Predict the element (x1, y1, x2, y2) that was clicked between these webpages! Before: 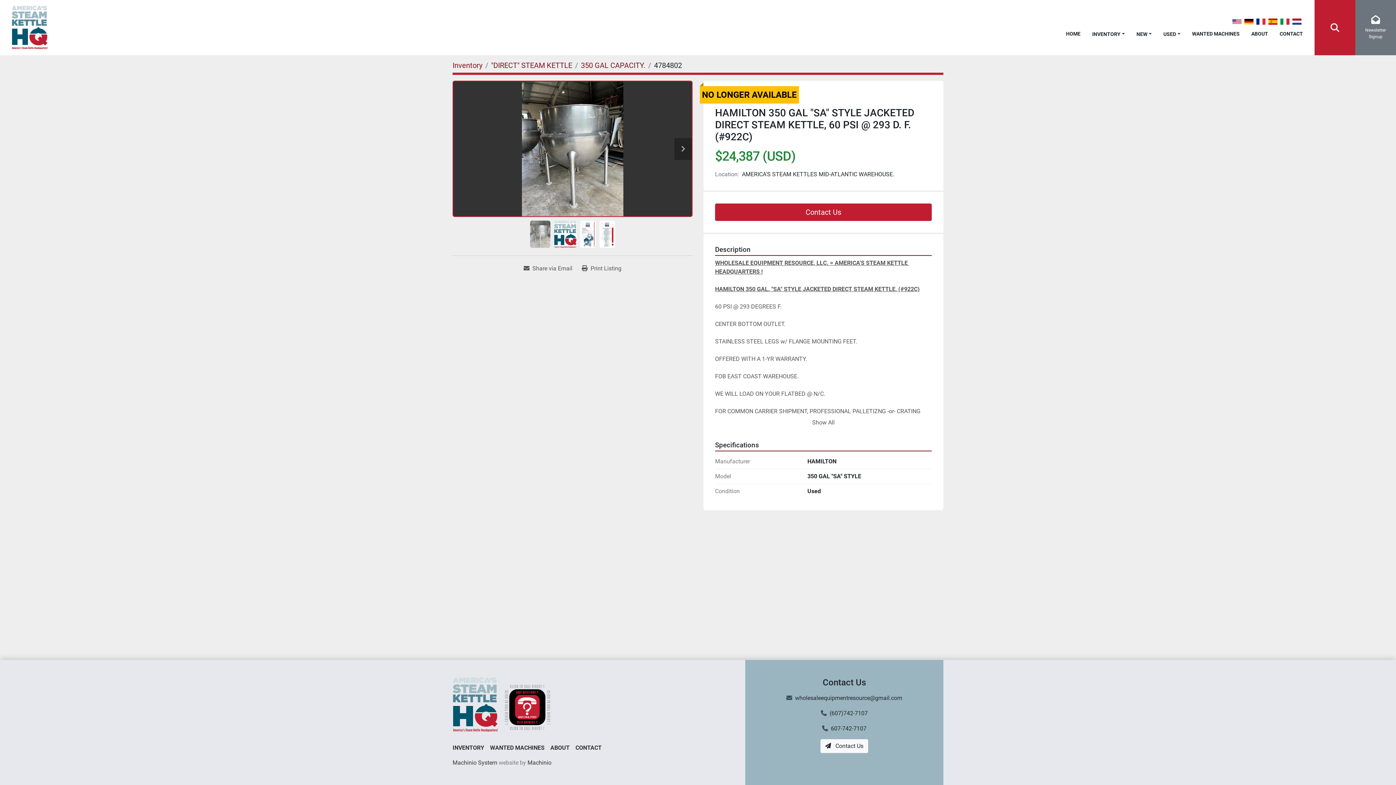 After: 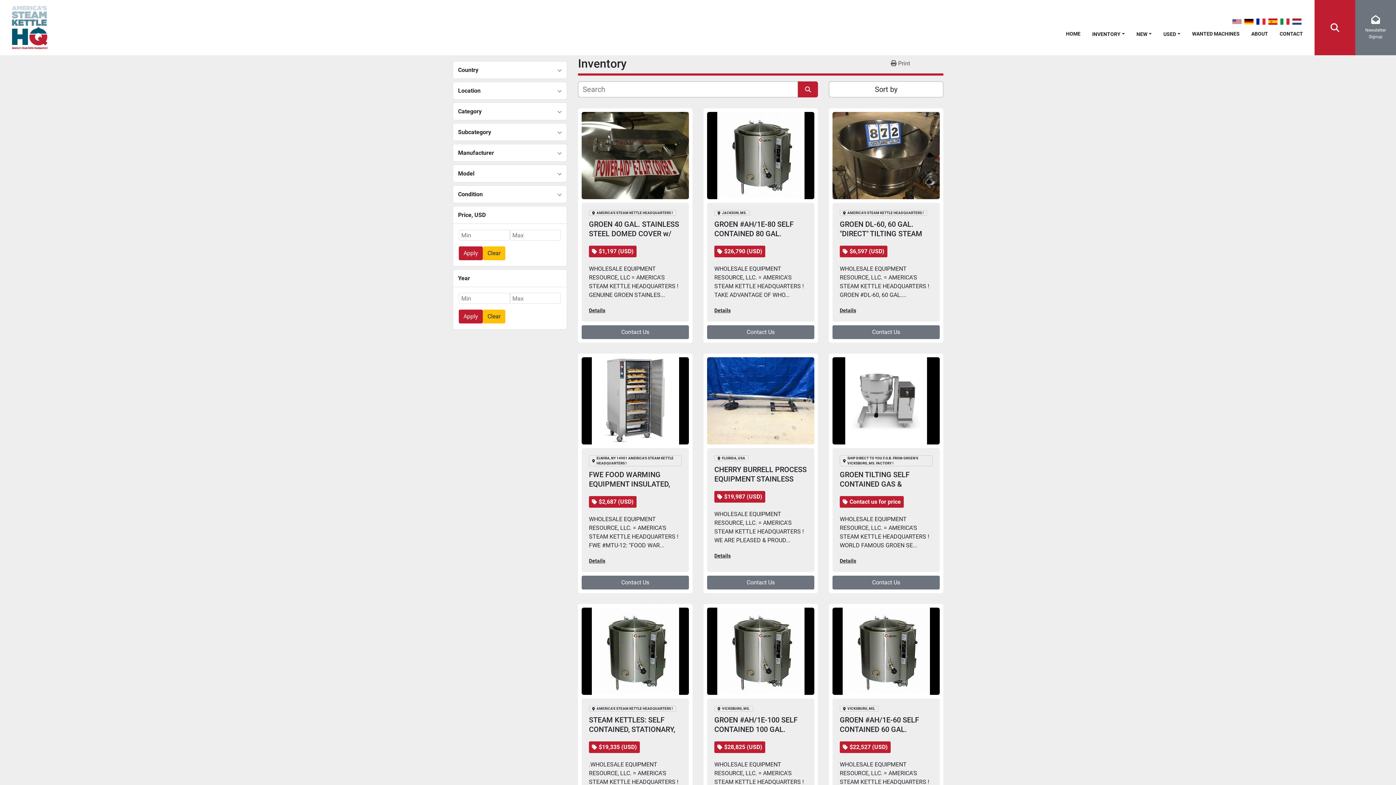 Action: label: INVENTORY bbox: (452, 744, 484, 753)